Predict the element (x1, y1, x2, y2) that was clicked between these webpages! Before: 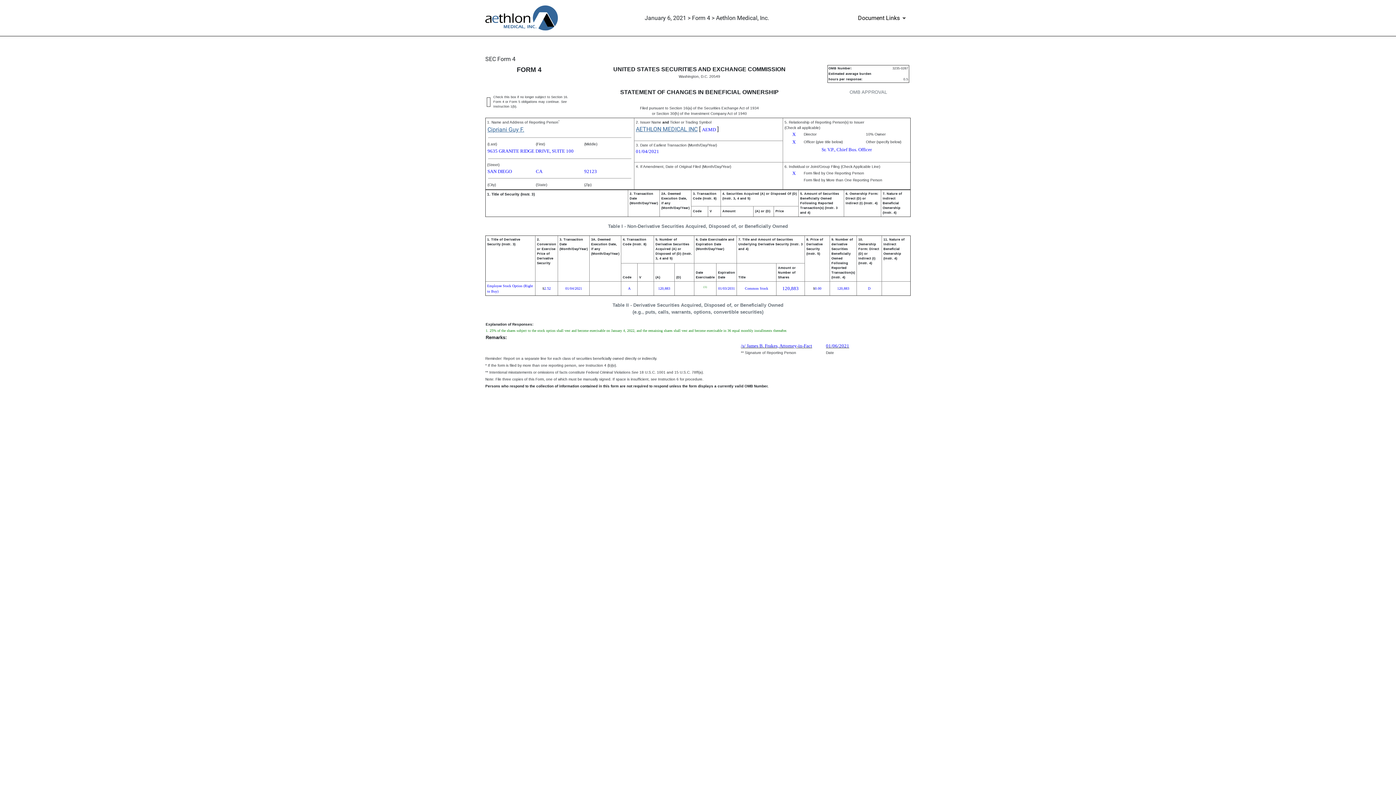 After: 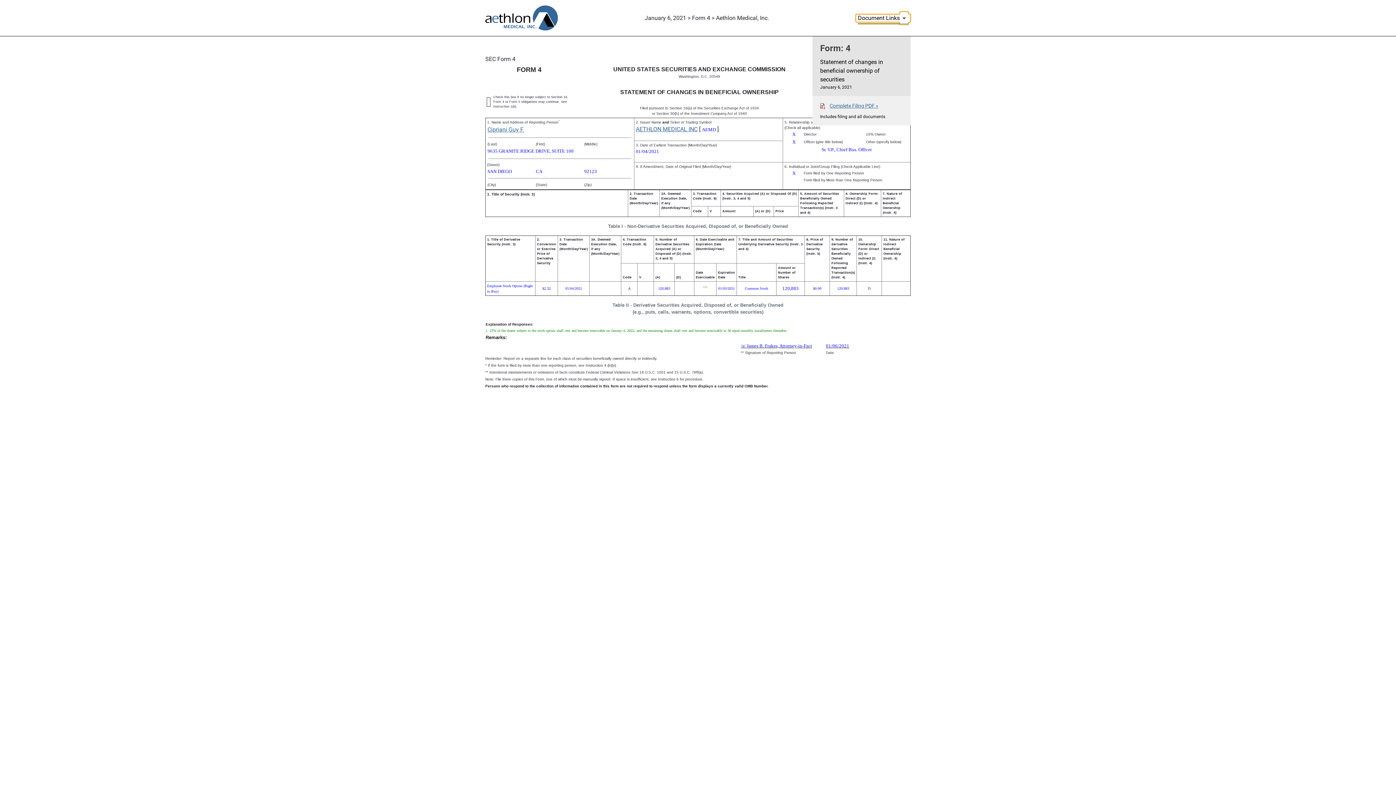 Action: label: Document Links bbox: (856, 14, 910, 22)